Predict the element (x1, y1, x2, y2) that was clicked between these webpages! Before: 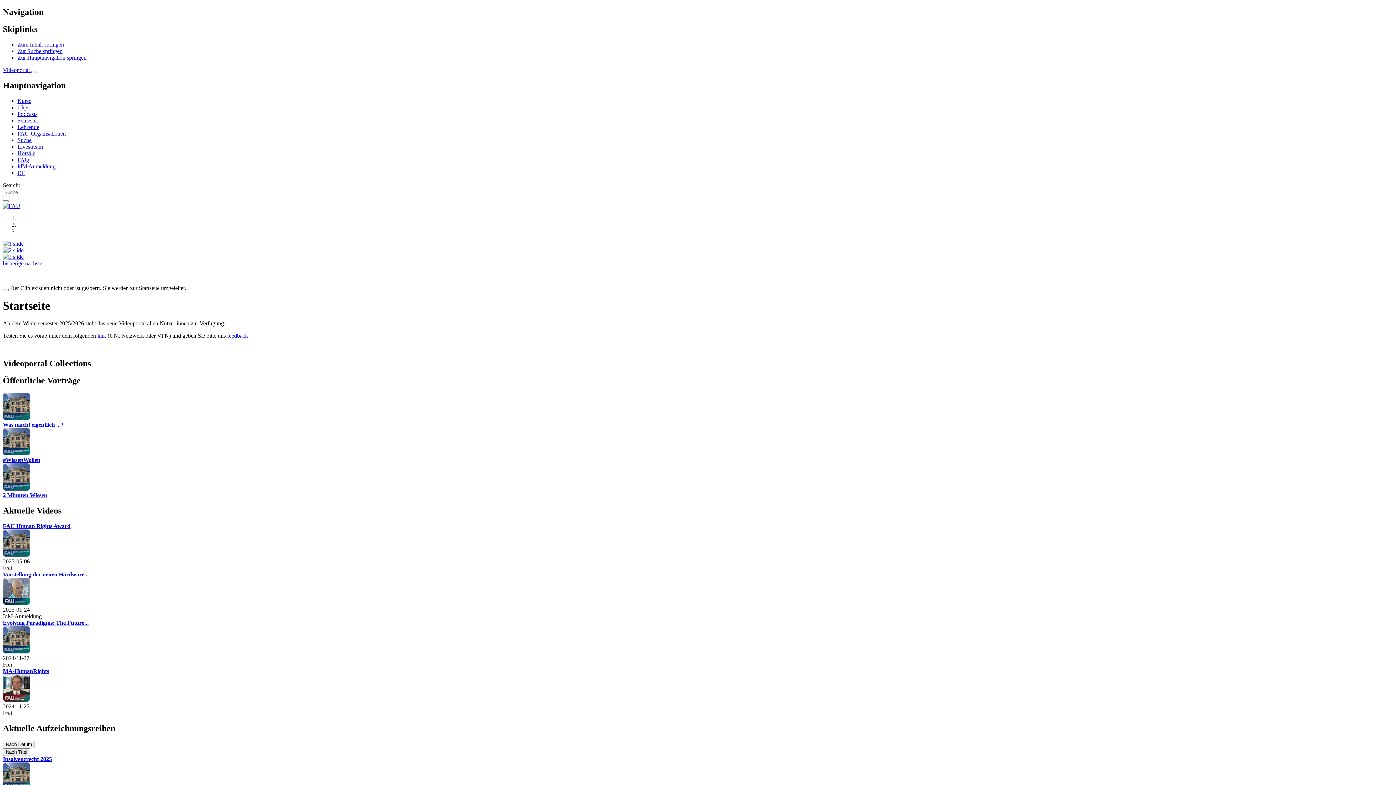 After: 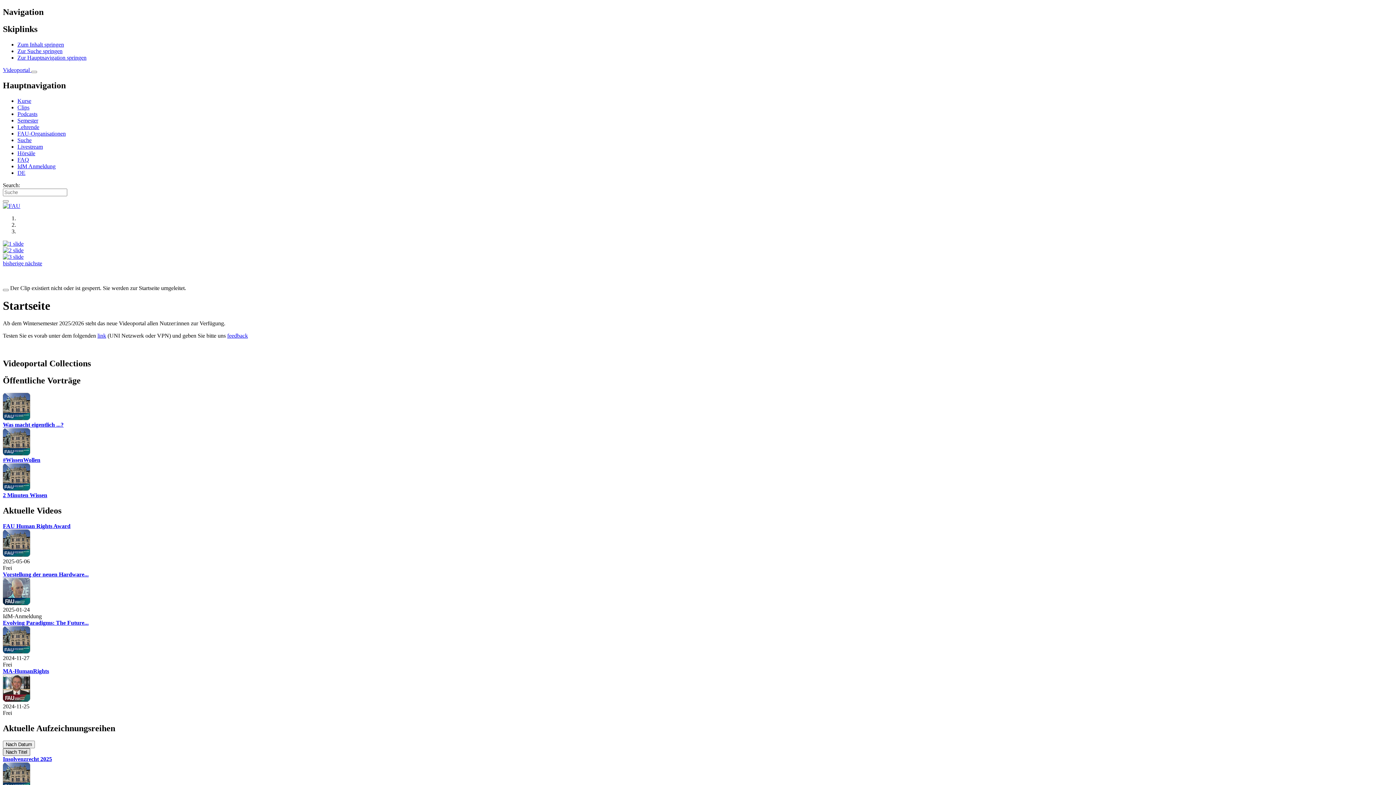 Action: label: Nach Titel bbox: (2, 748, 30, 756)